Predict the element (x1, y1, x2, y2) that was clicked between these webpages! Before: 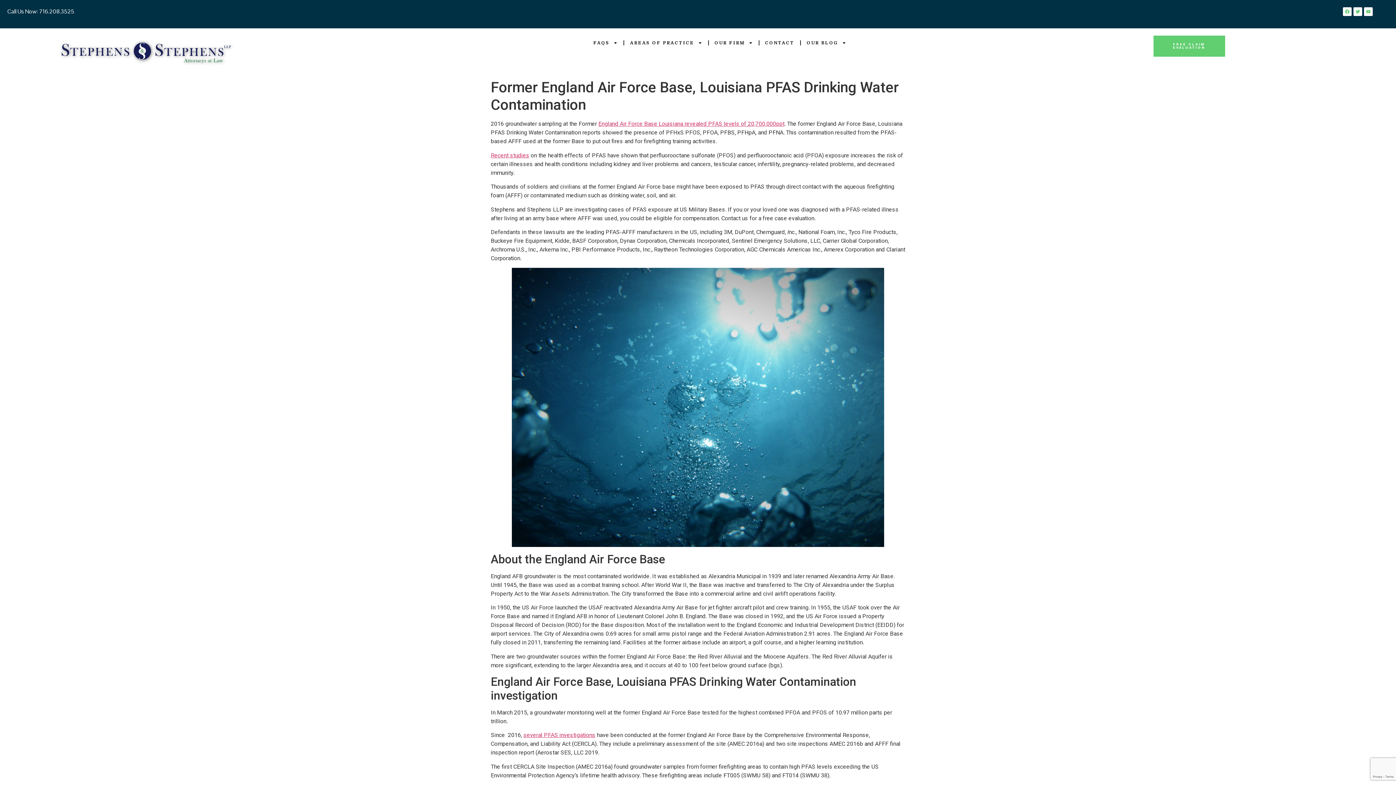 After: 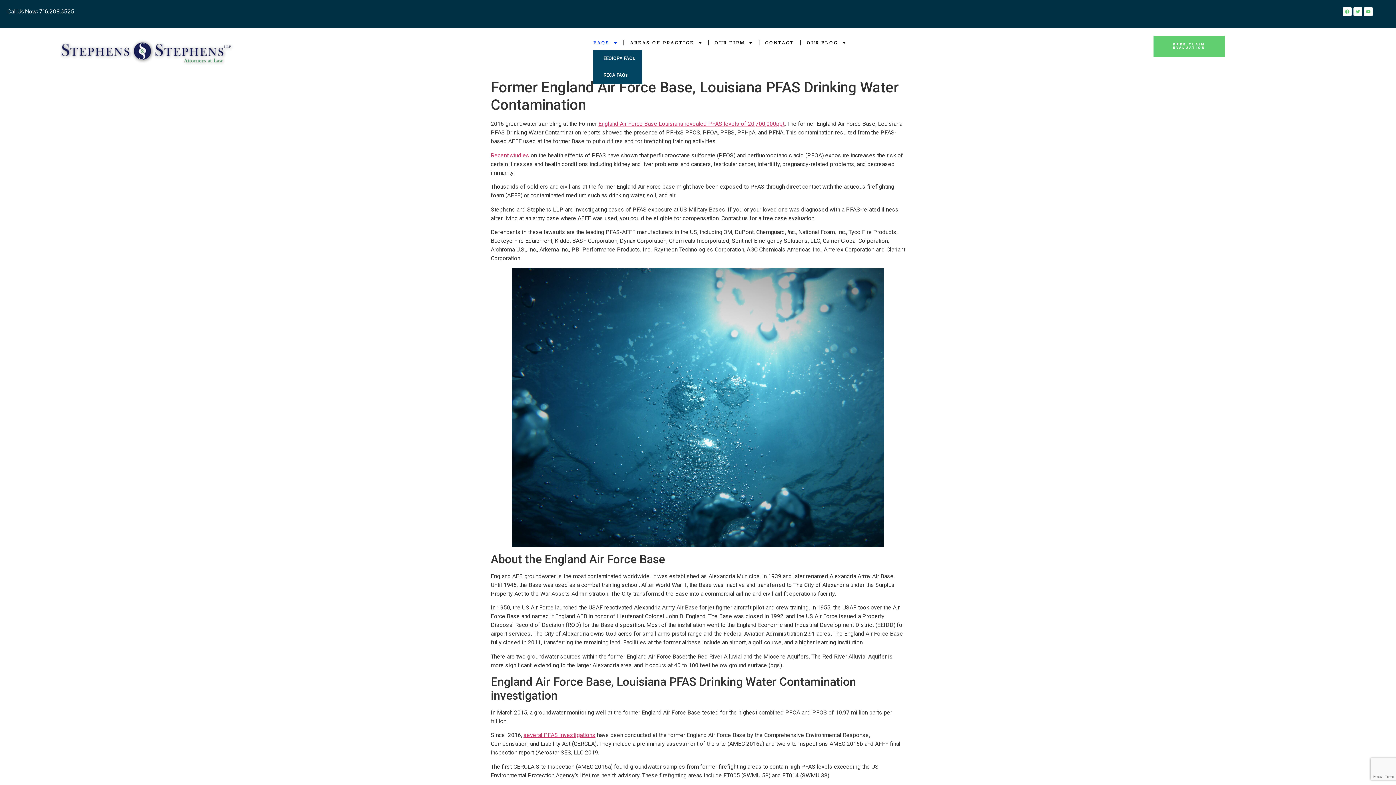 Action: bbox: (593, 35, 617, 50) label: FAQS